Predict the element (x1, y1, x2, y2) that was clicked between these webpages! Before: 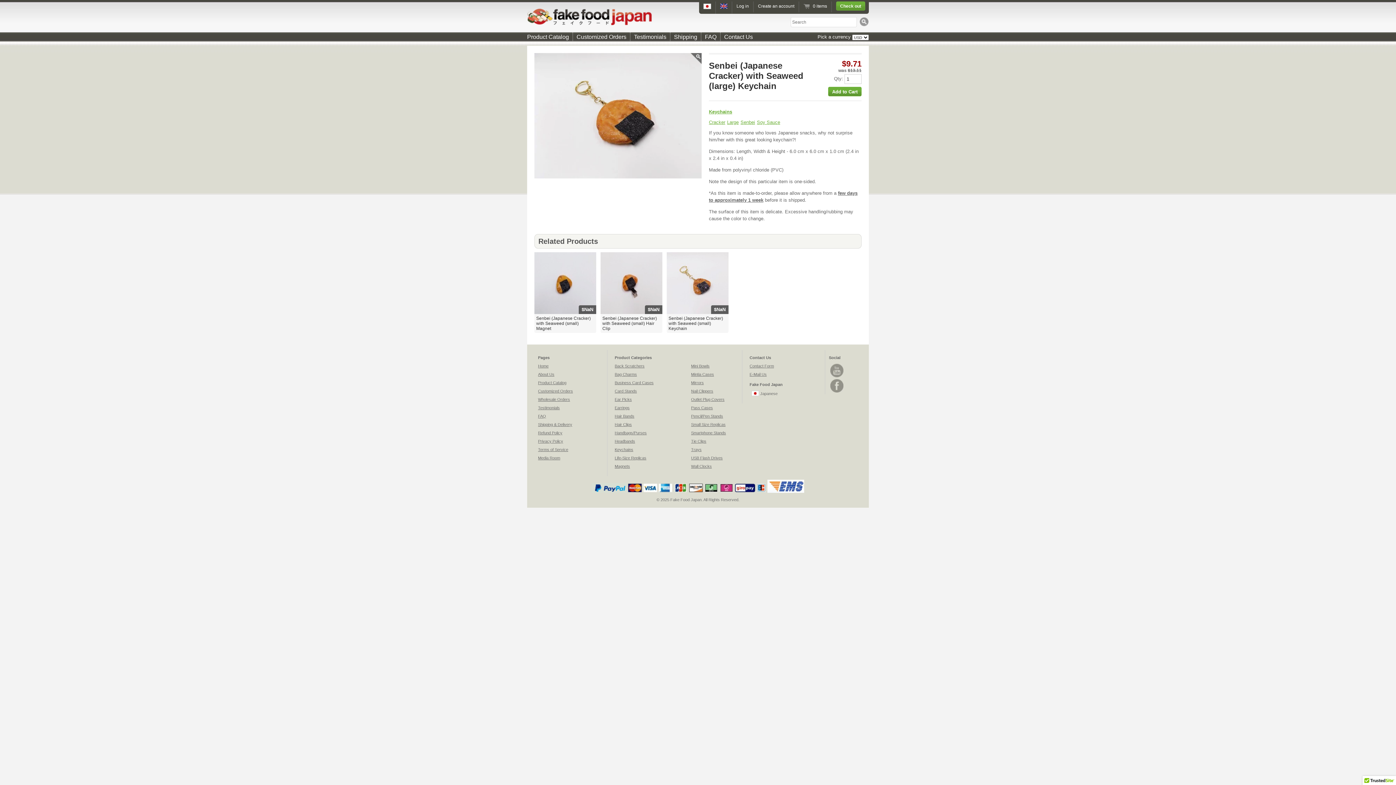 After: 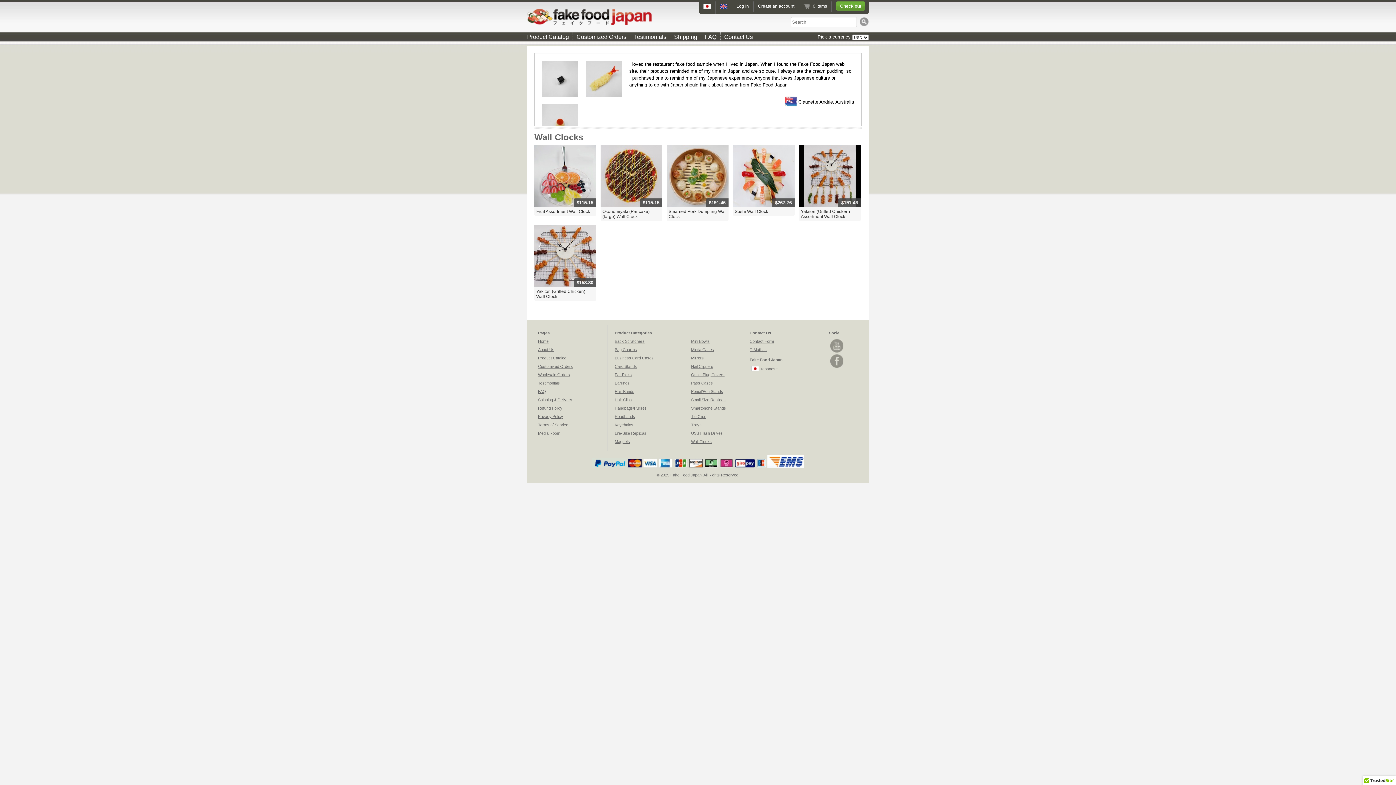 Action: label: Wall Clocks bbox: (691, 464, 712, 468)